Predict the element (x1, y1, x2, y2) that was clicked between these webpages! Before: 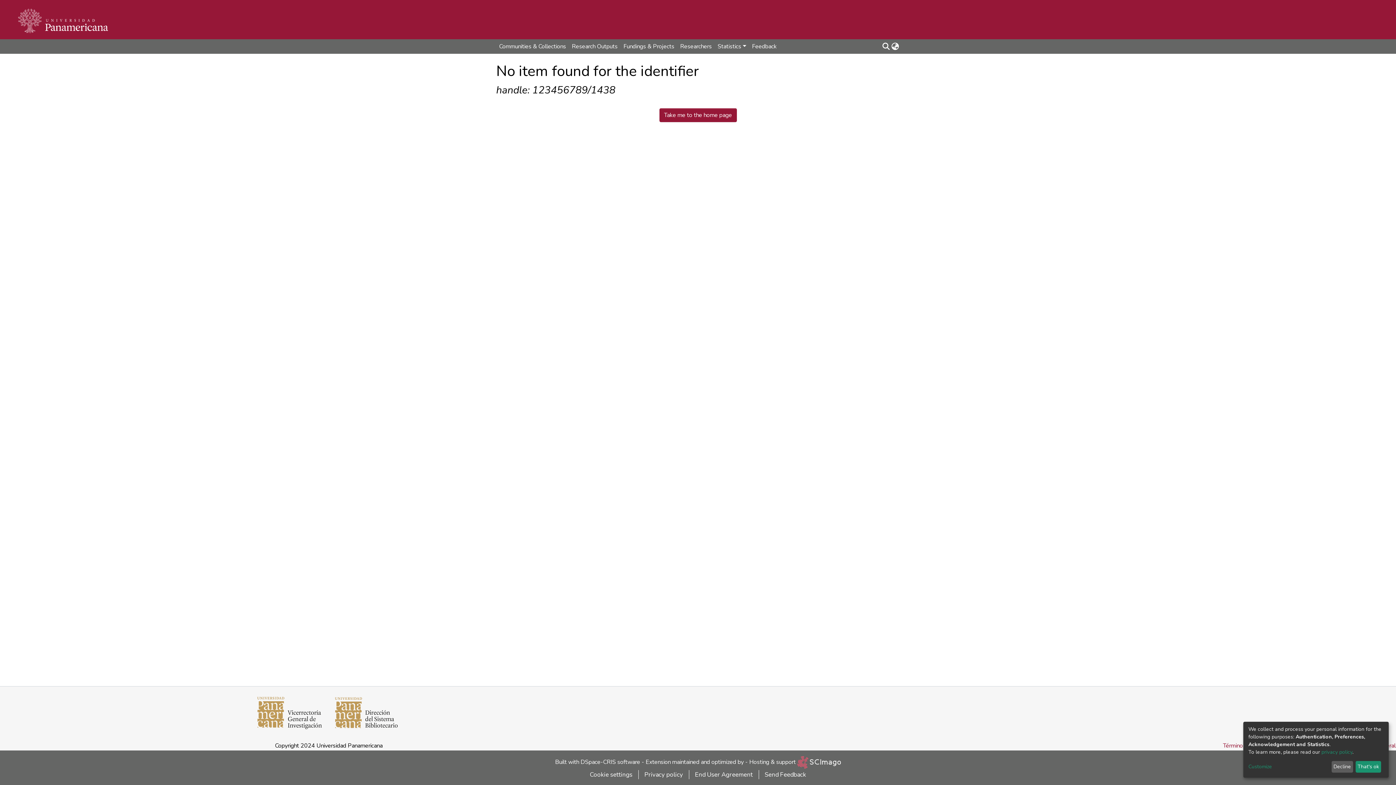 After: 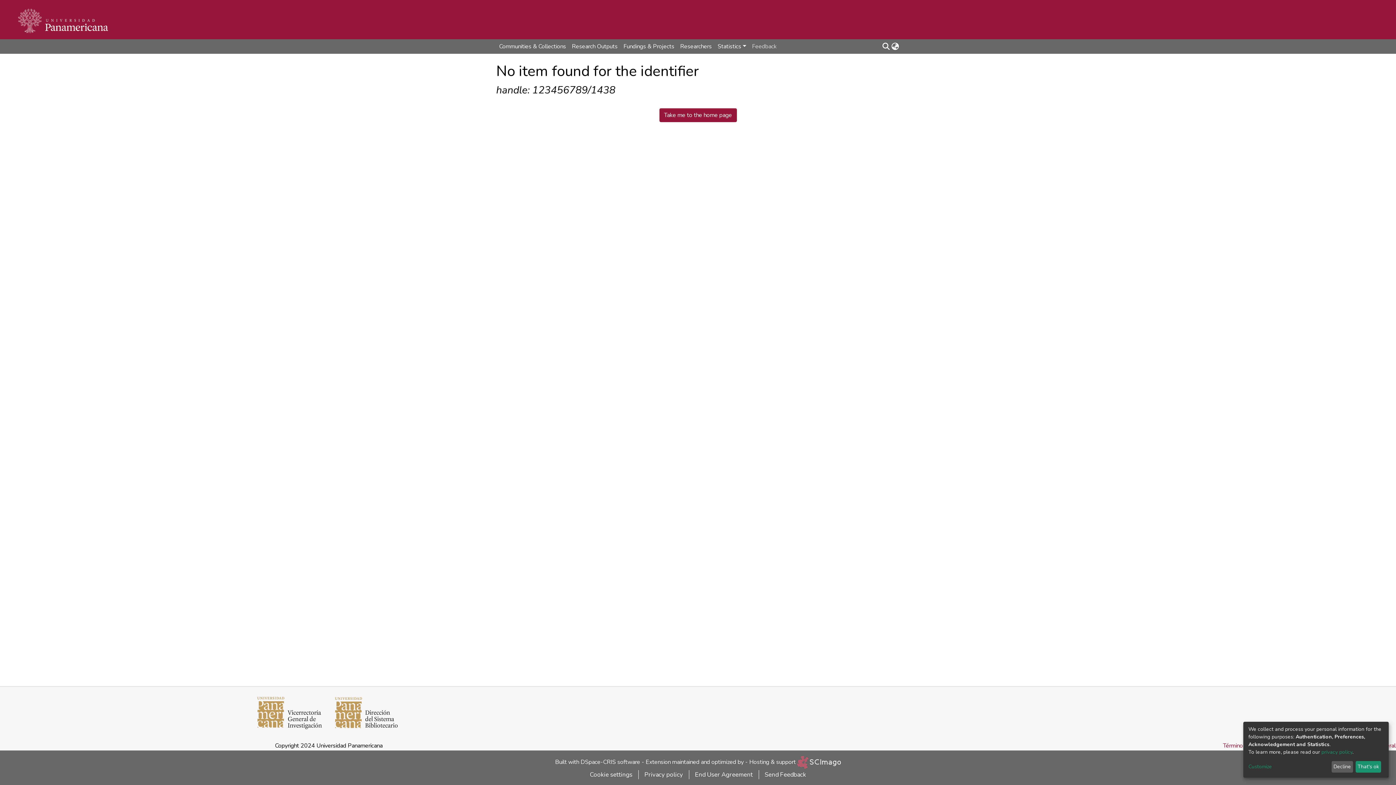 Action: bbox: (749, 39, 779, 53) label: Feedback